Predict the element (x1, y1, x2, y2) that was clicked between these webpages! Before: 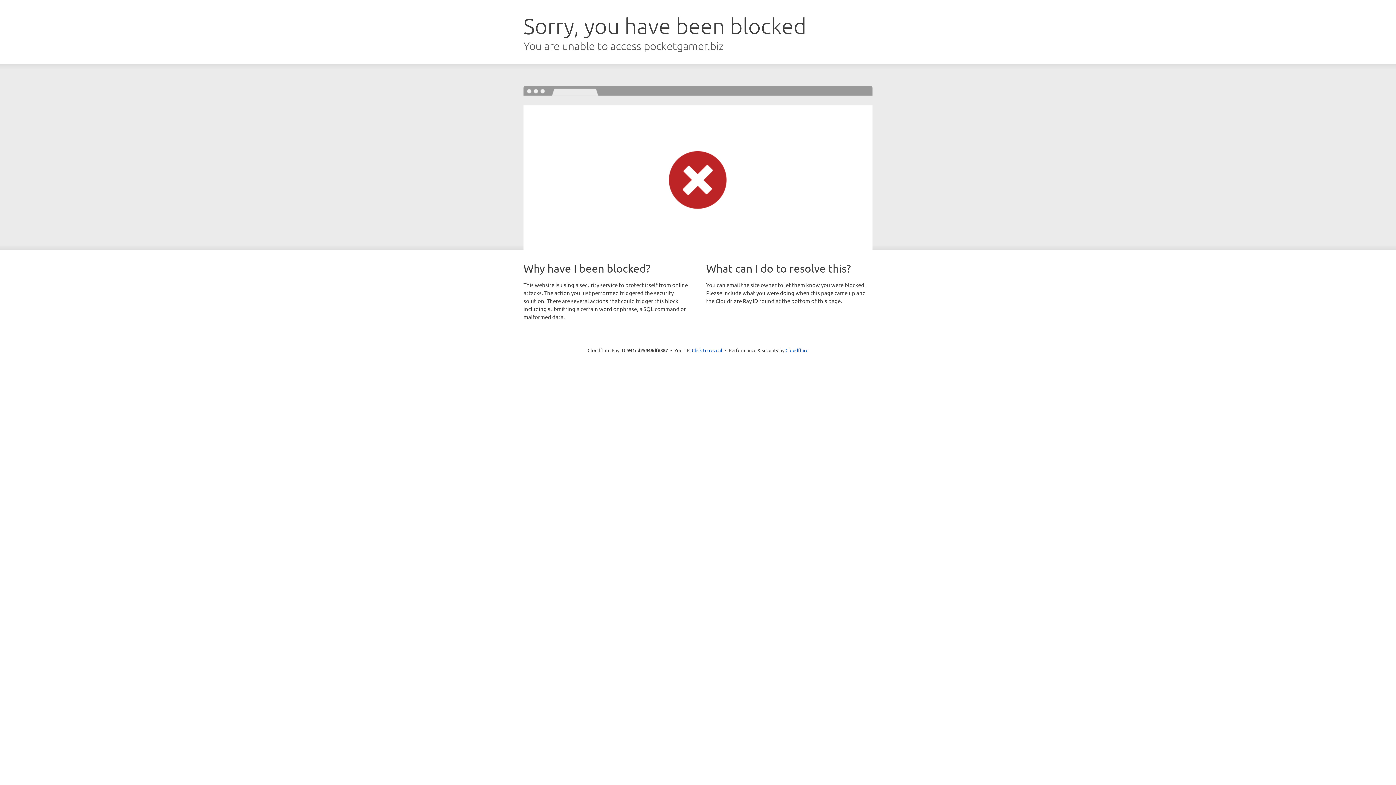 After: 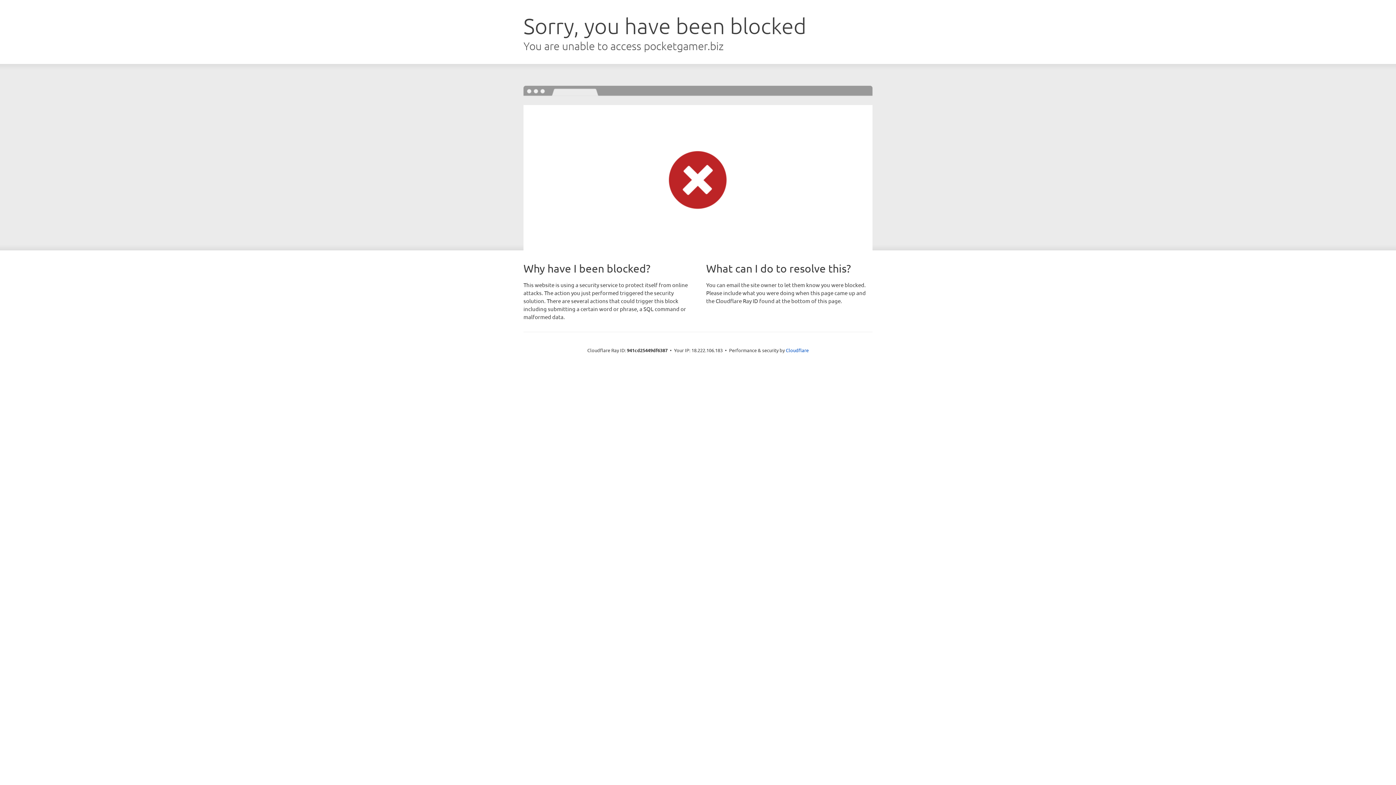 Action: label: Click to reveal bbox: (692, 346, 722, 353)